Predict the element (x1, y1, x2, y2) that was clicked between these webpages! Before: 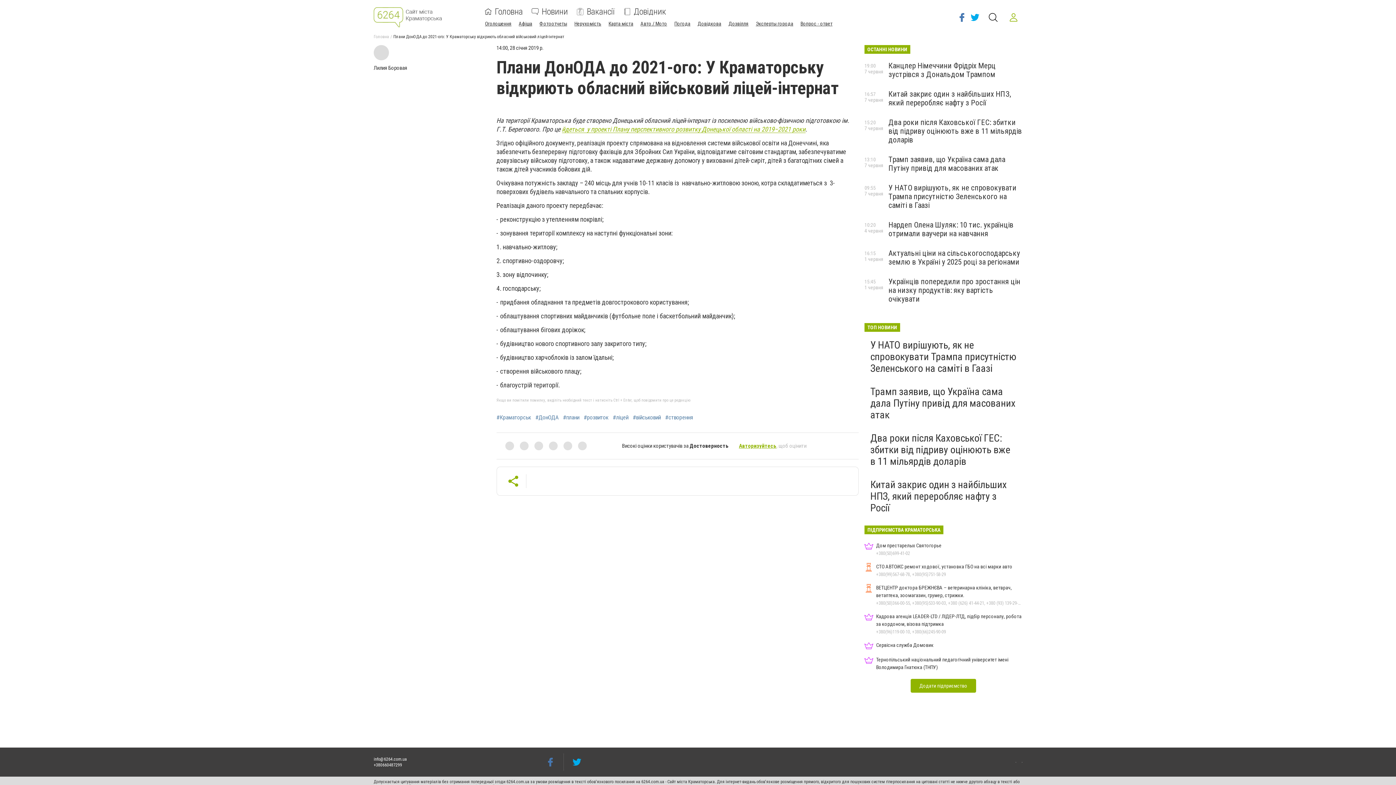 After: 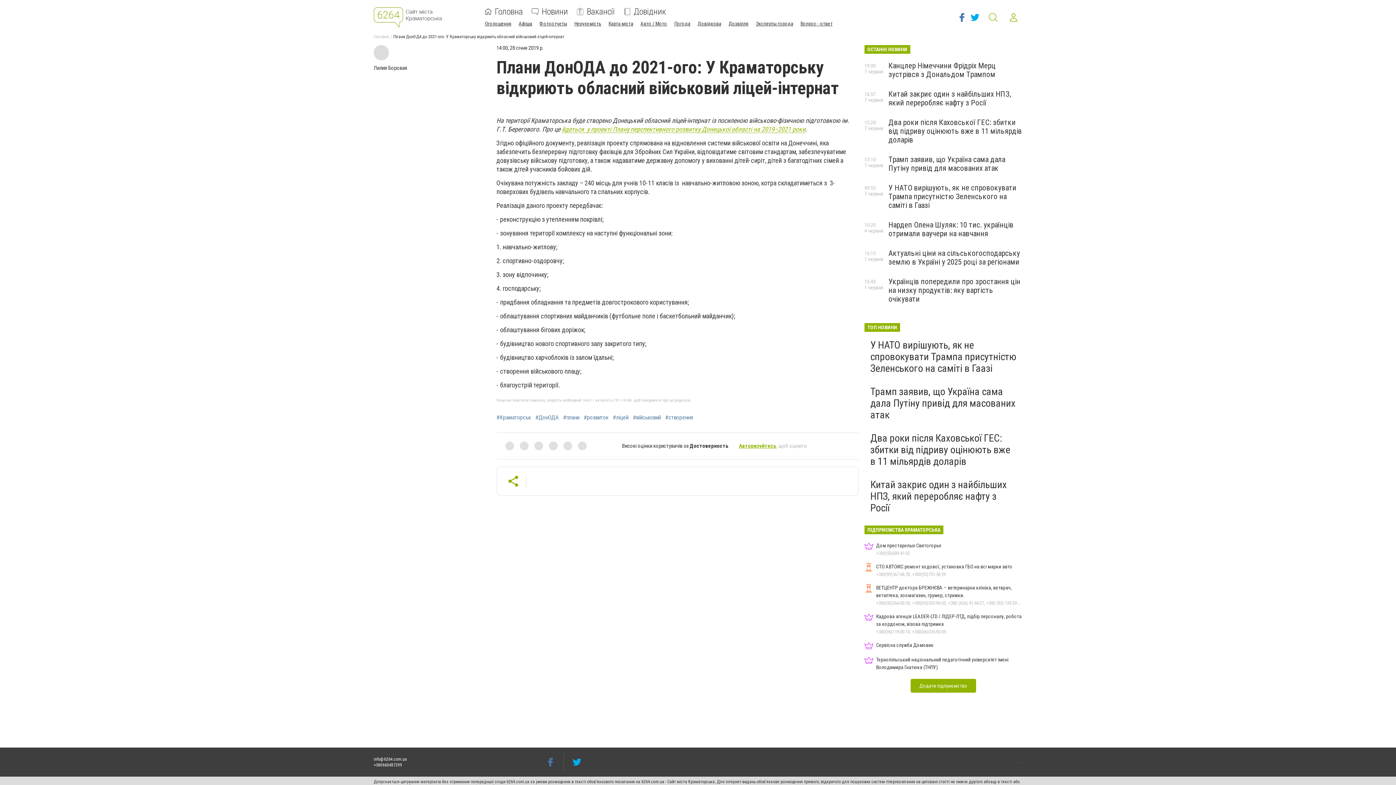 Action: bbox: (987, 11, 999, 23)